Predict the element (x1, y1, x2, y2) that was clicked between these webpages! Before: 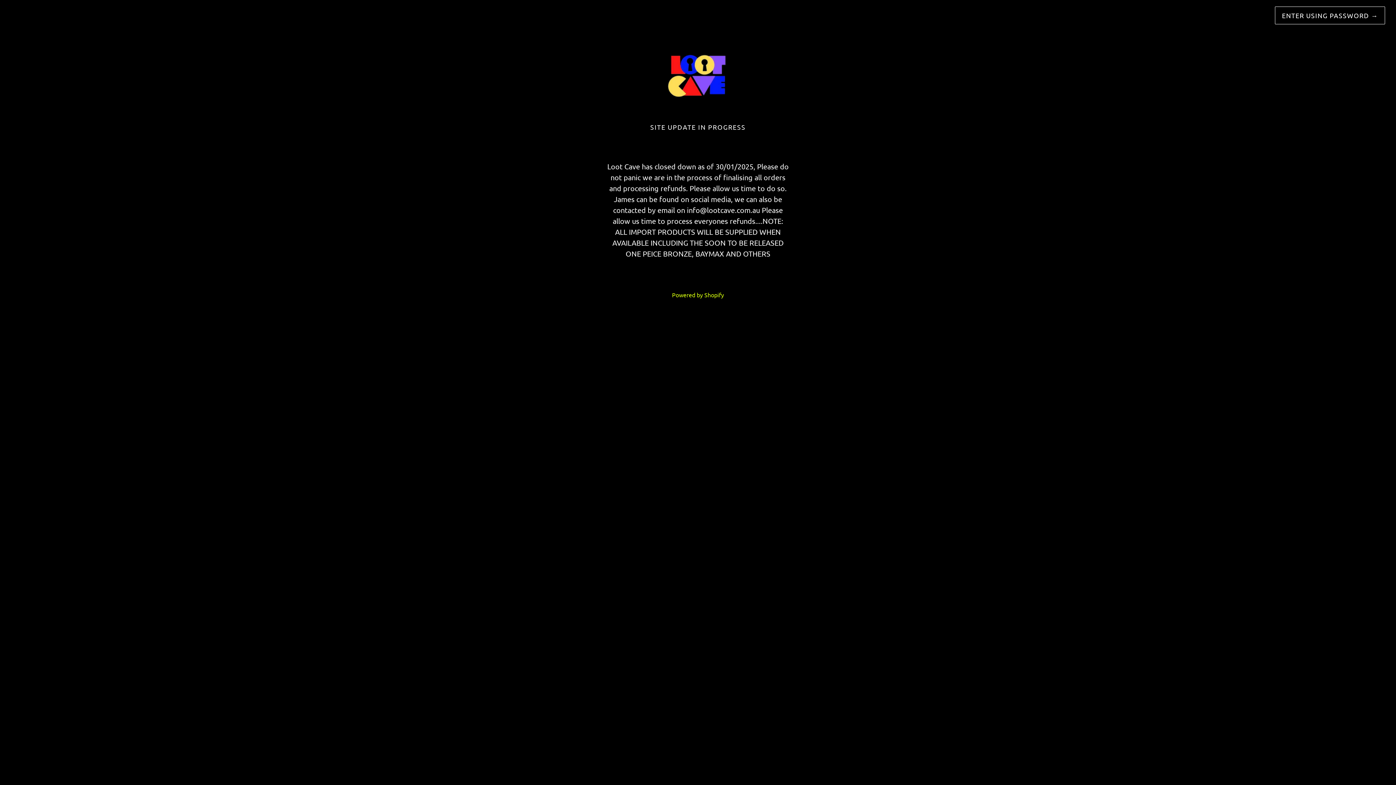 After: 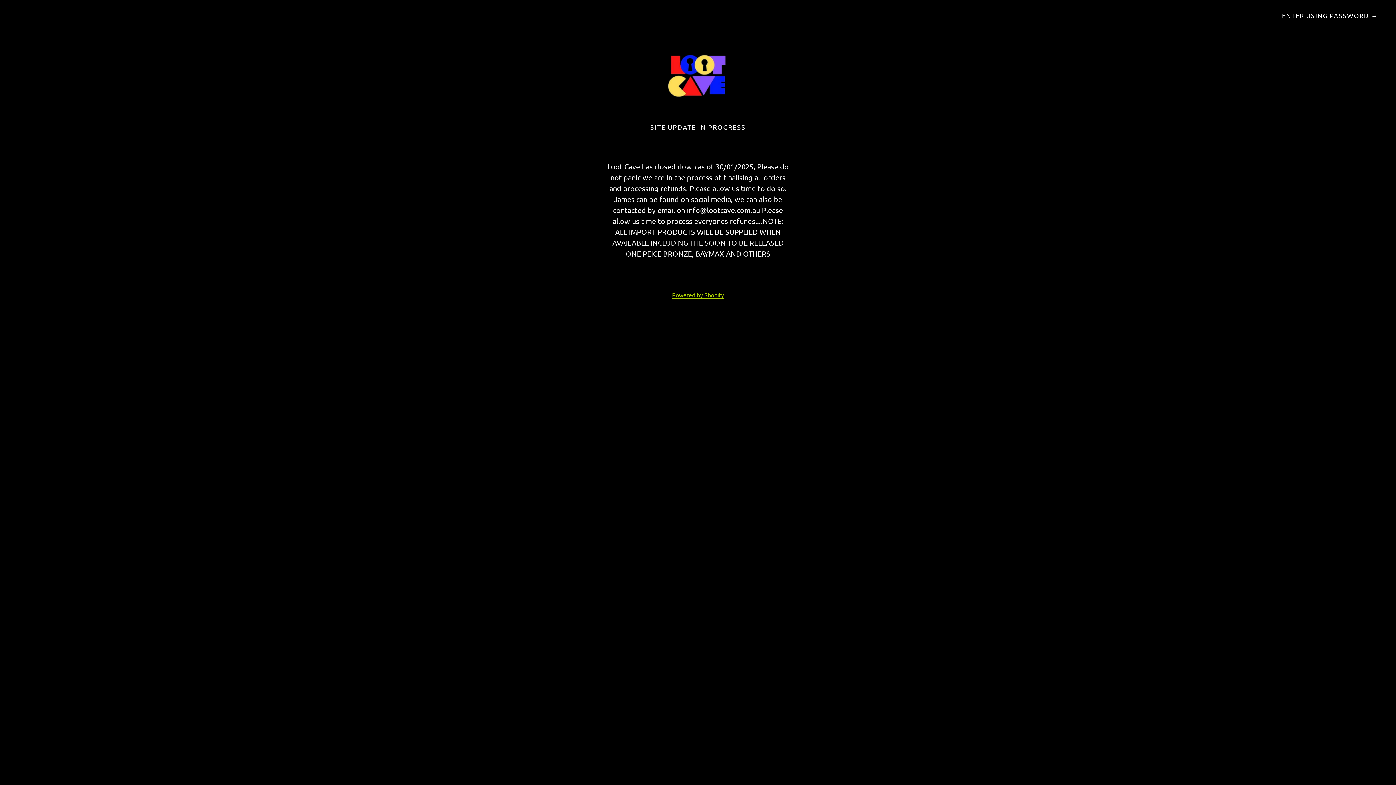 Action: label: Powered by Shopify bbox: (672, 291, 724, 298)